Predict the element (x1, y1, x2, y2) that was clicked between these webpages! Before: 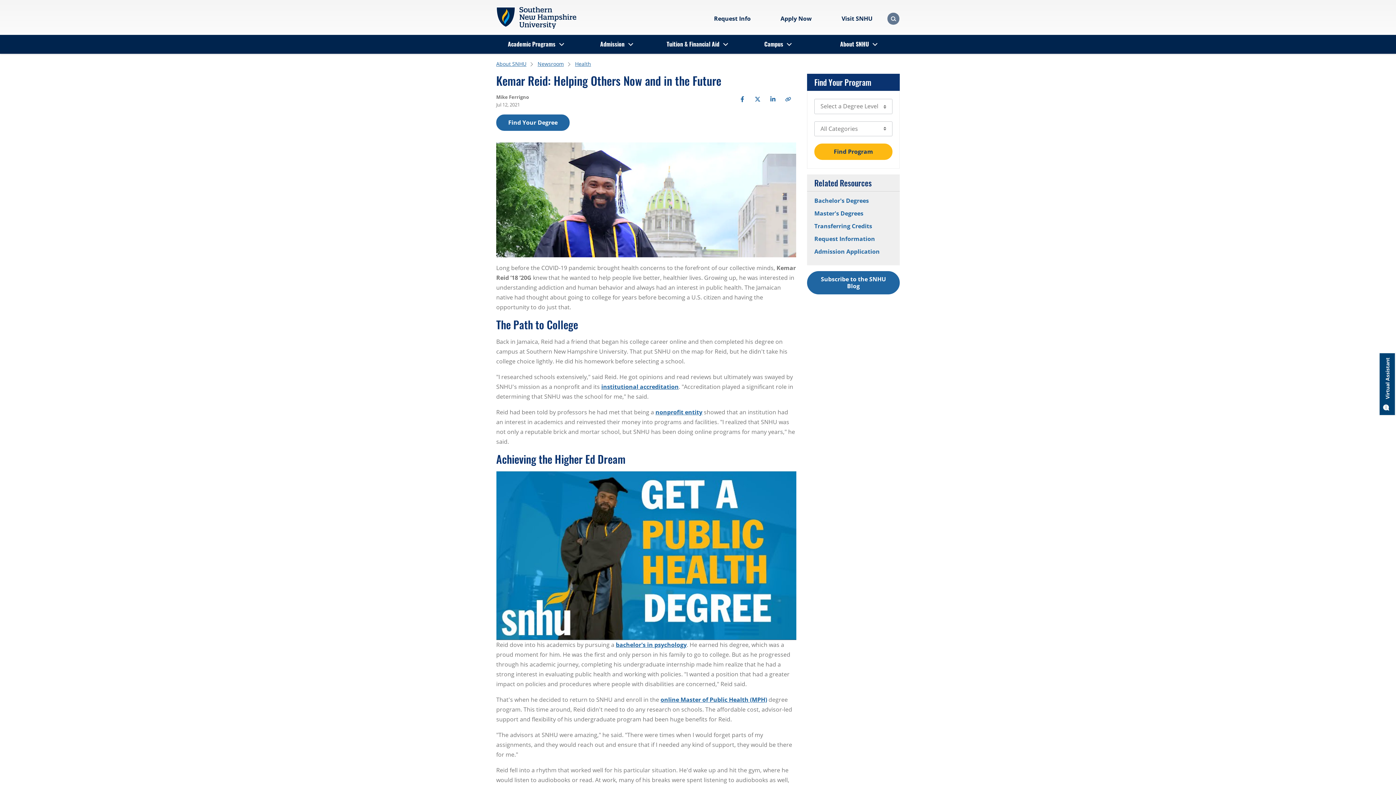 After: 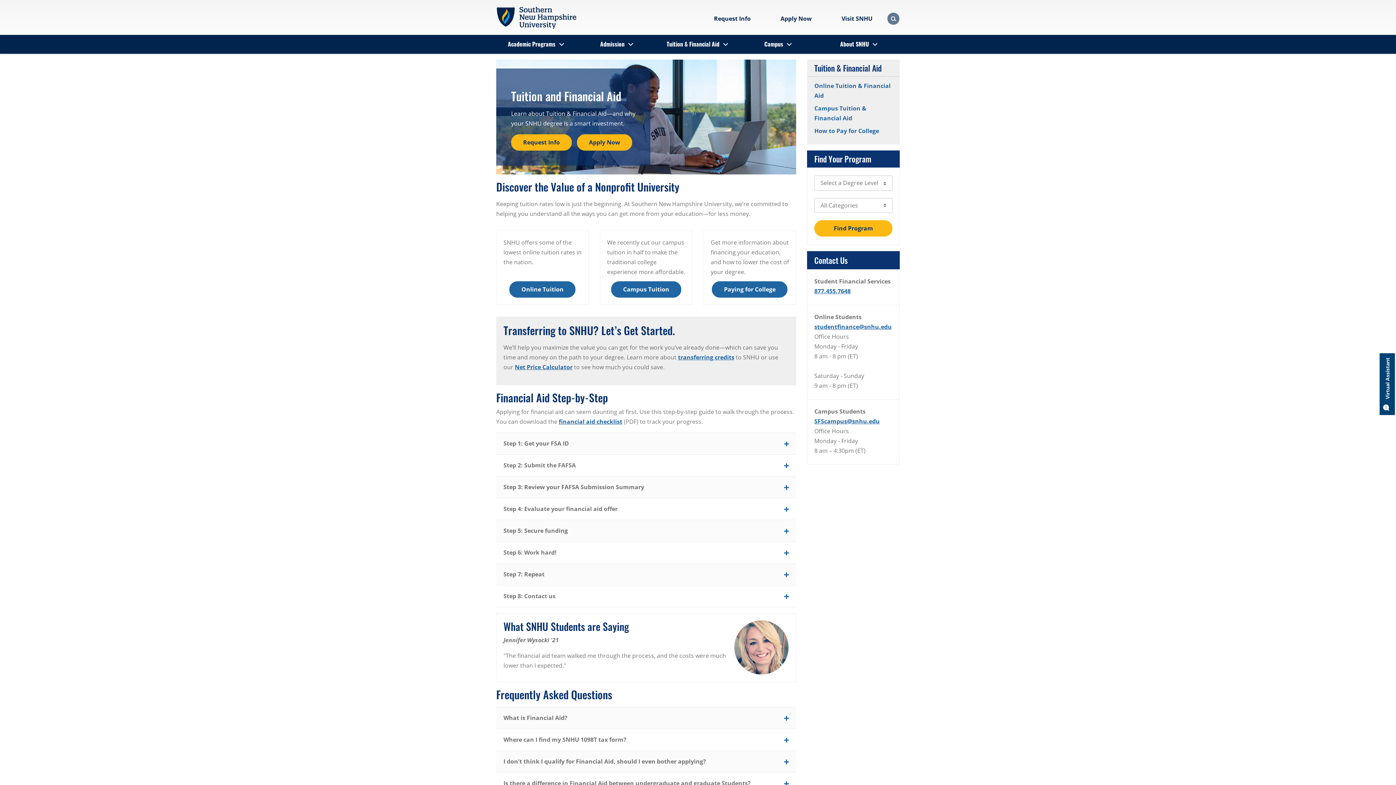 Action: bbox: (666, 39, 719, 49) label: Tuition & Financial Aid